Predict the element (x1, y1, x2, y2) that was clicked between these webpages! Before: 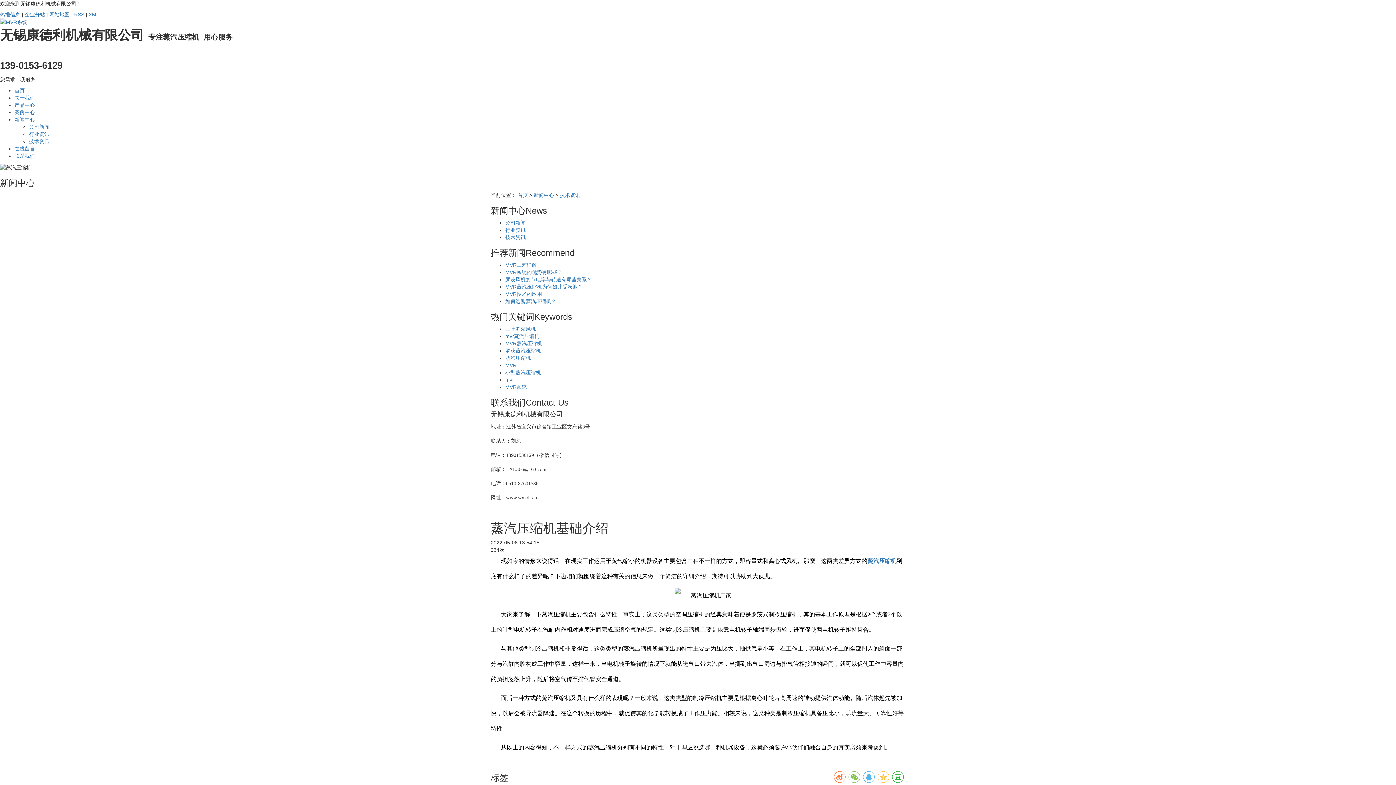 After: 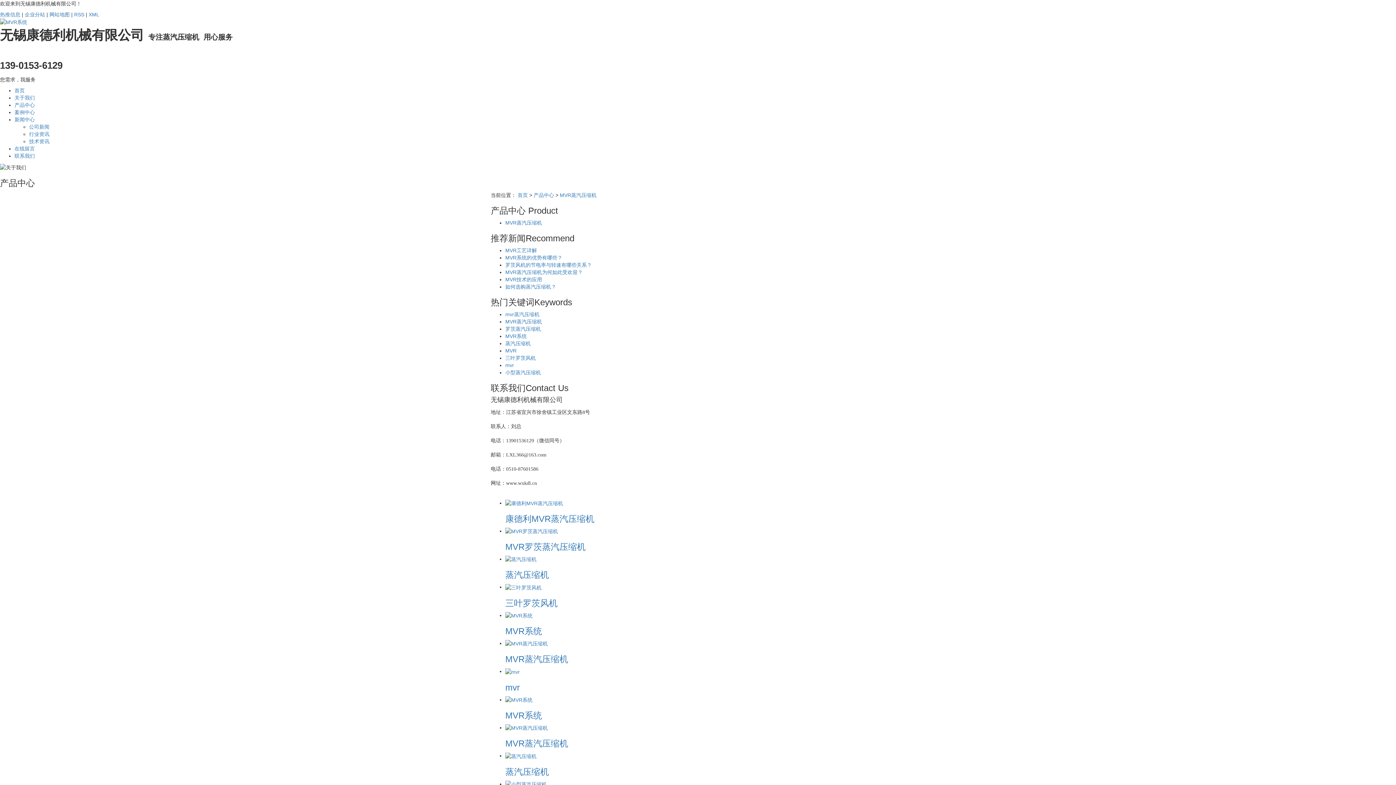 Action: bbox: (505, 340, 542, 346) label: MVR蒸汽压缩机